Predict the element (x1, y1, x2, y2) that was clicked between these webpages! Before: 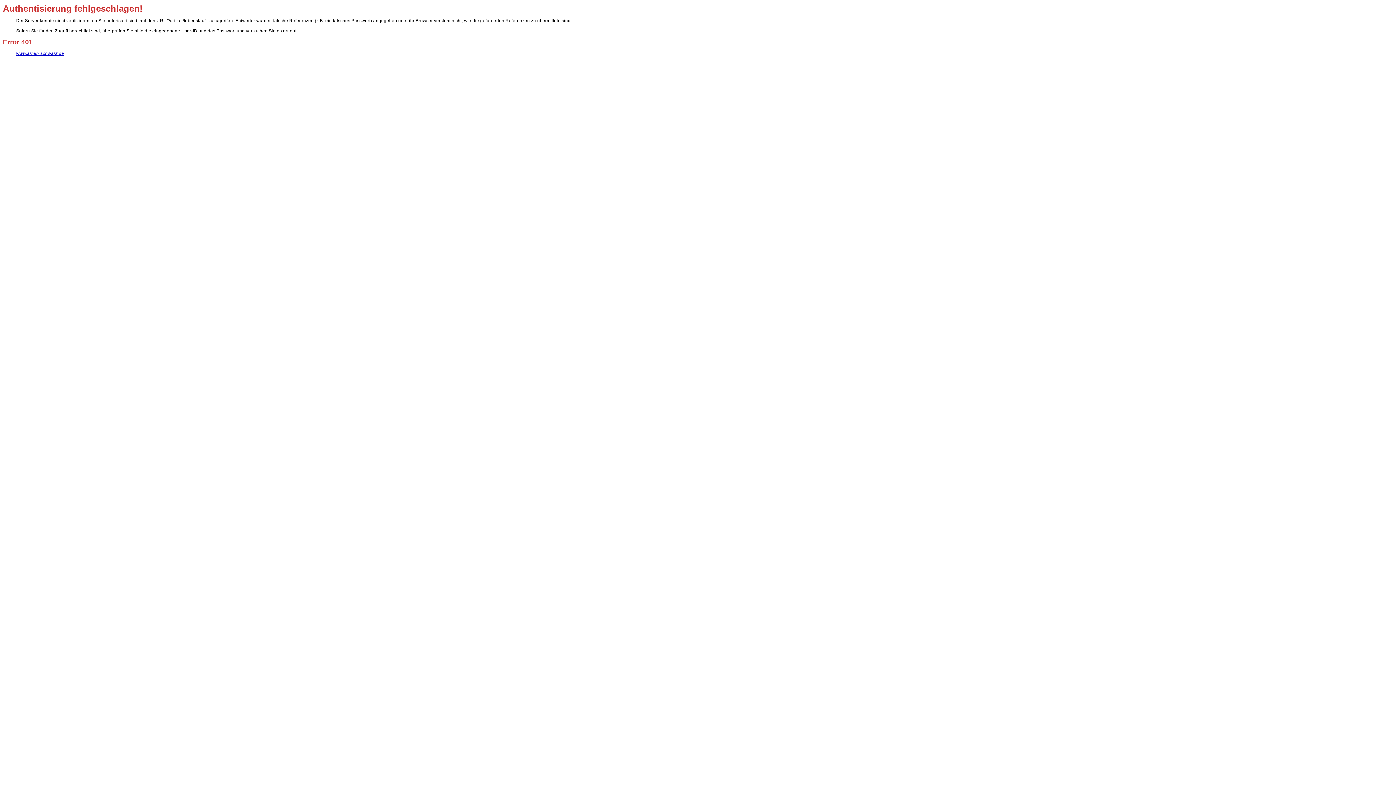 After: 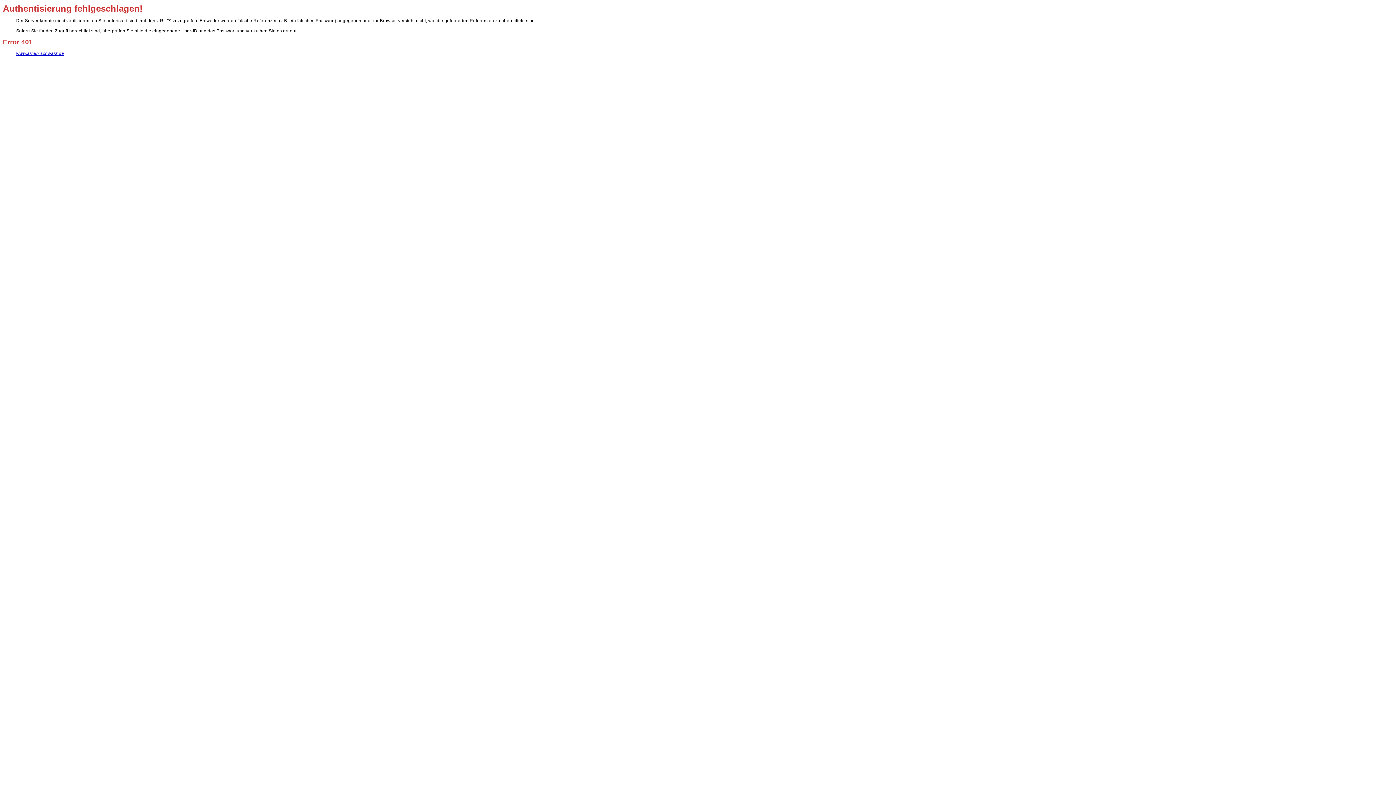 Action: bbox: (16, 50, 64, 55) label: www.armin-schwarz.de